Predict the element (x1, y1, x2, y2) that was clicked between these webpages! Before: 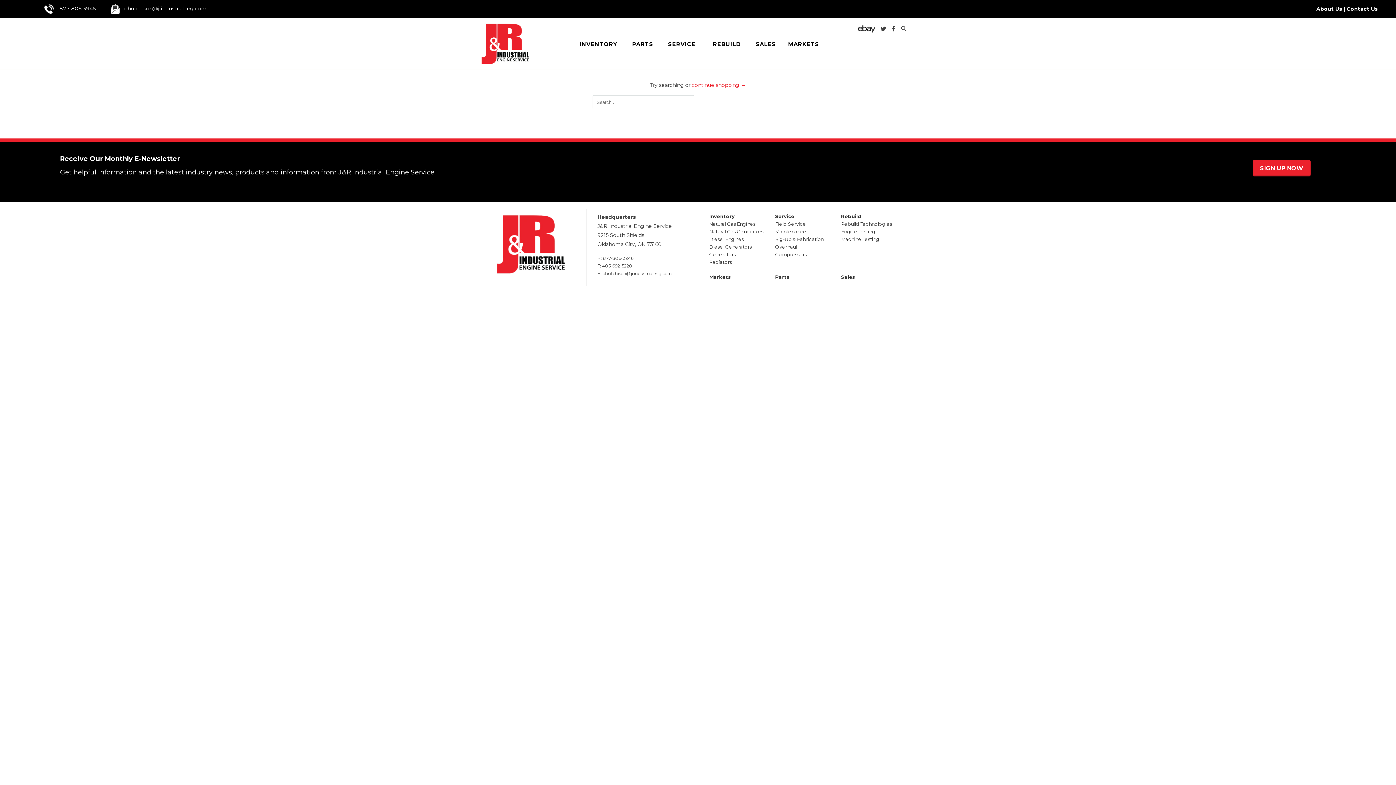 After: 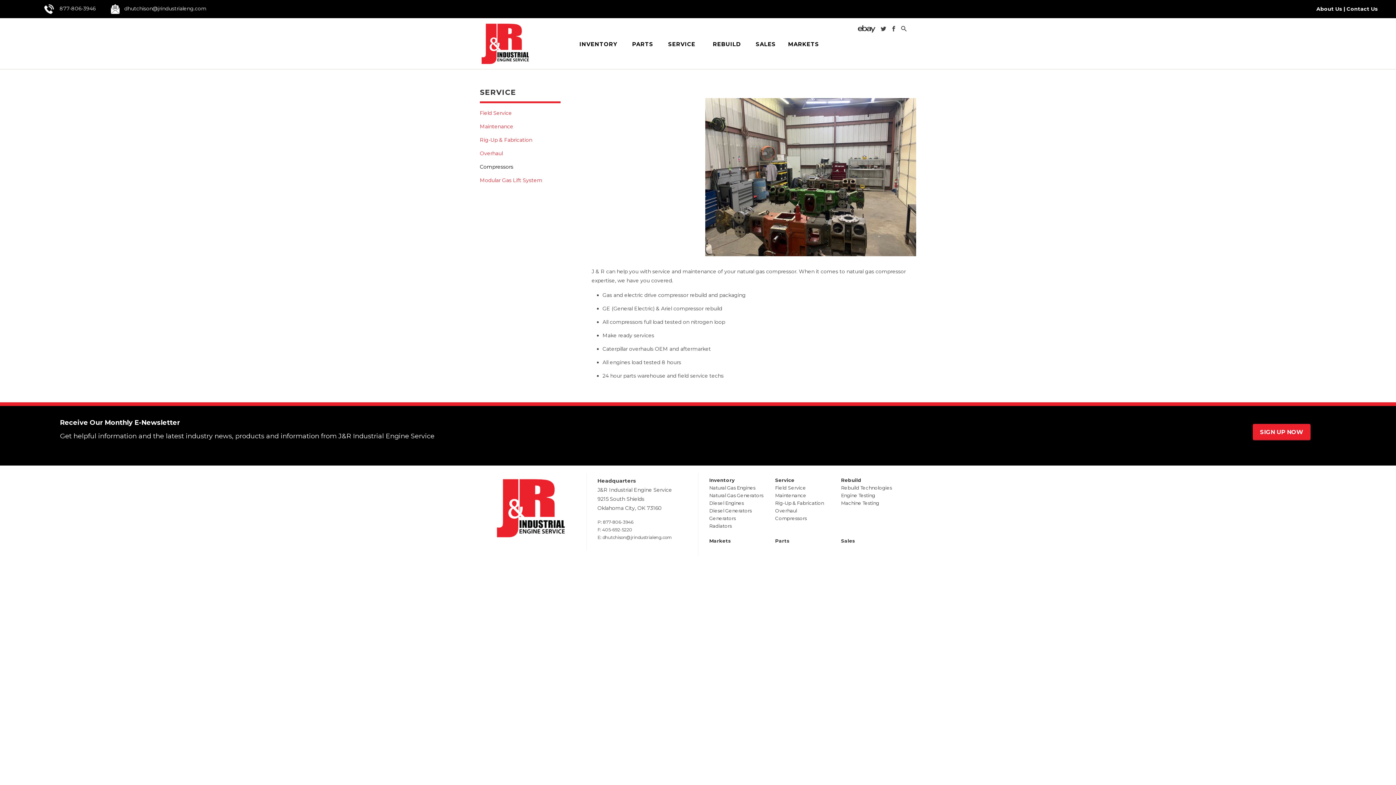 Action: label: Compressors bbox: (775, 251, 807, 257)